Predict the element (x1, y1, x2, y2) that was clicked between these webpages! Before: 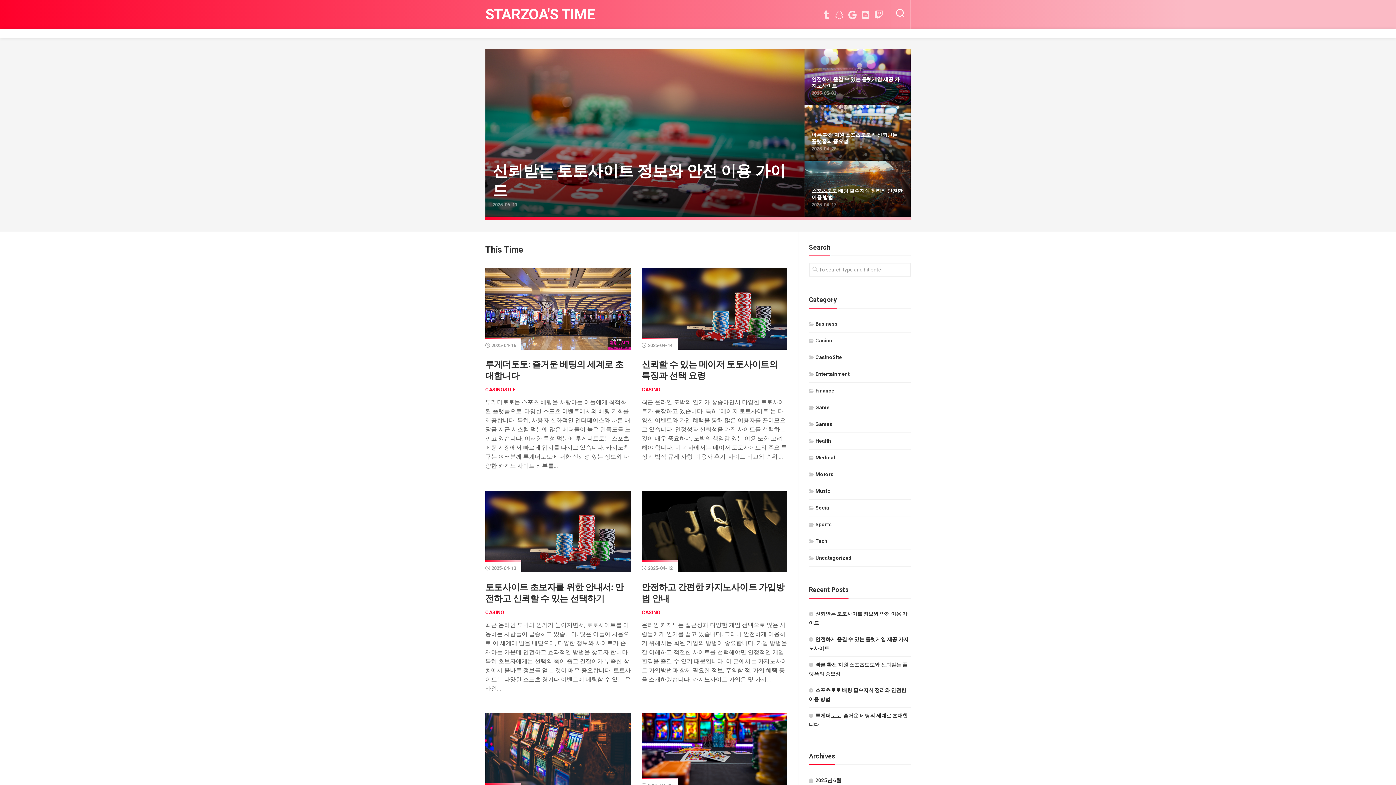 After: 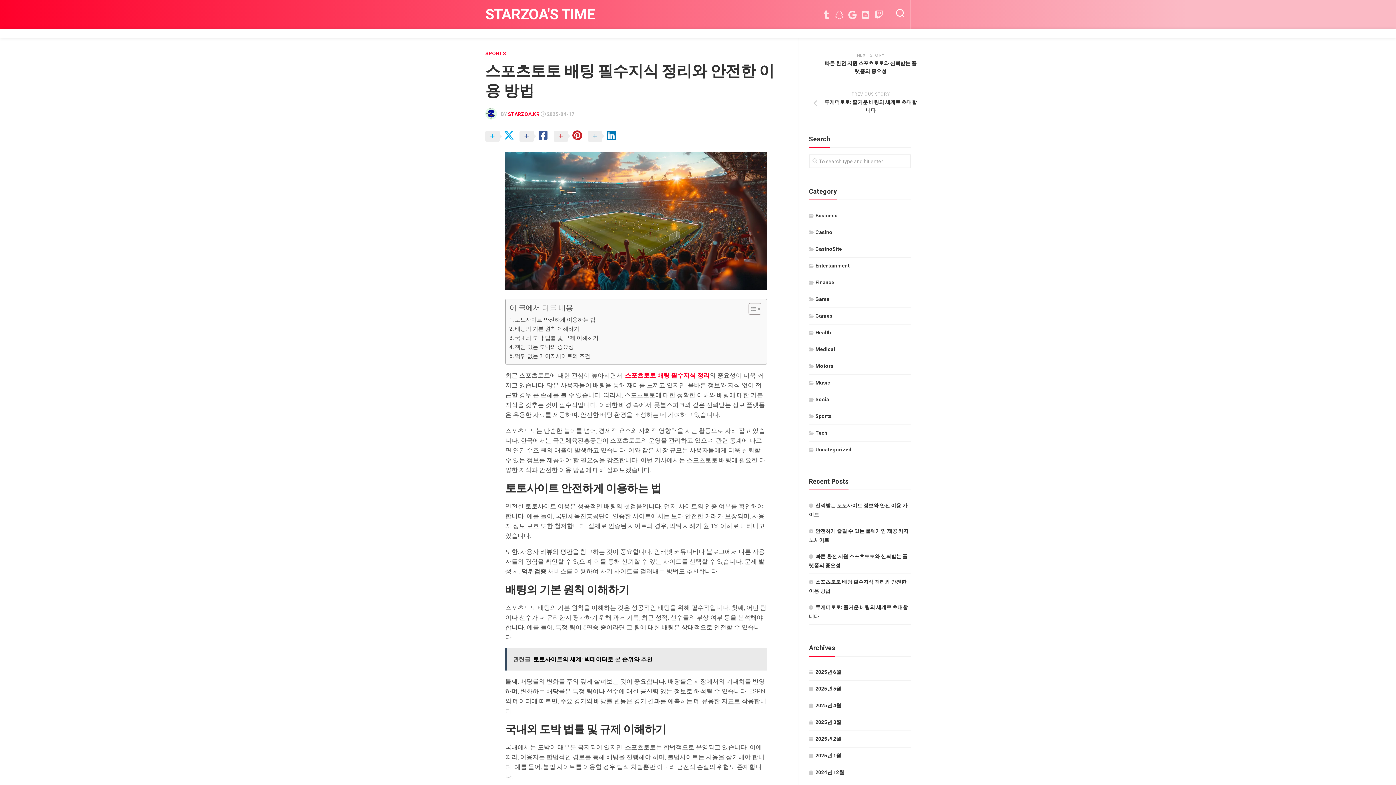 Action: bbox: (804, 160, 910, 216)